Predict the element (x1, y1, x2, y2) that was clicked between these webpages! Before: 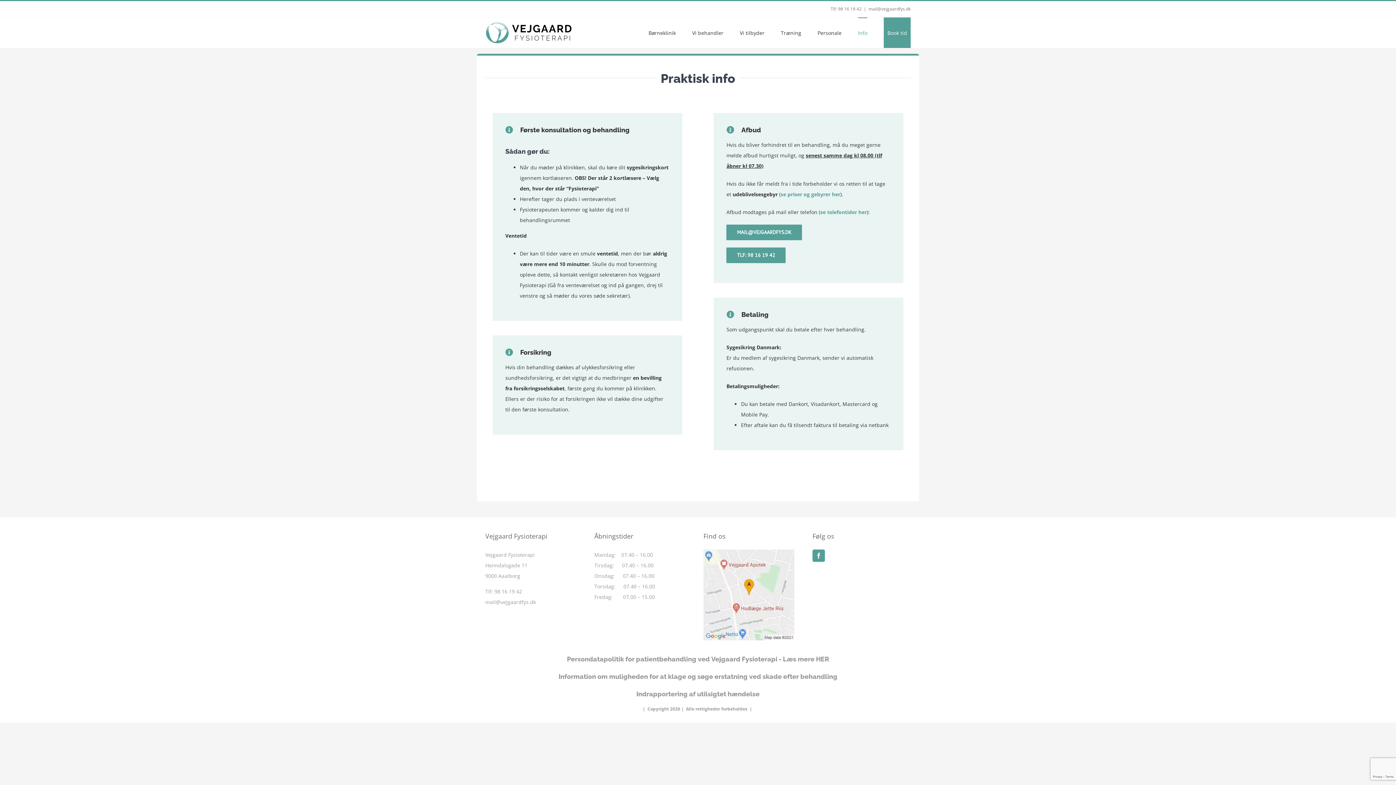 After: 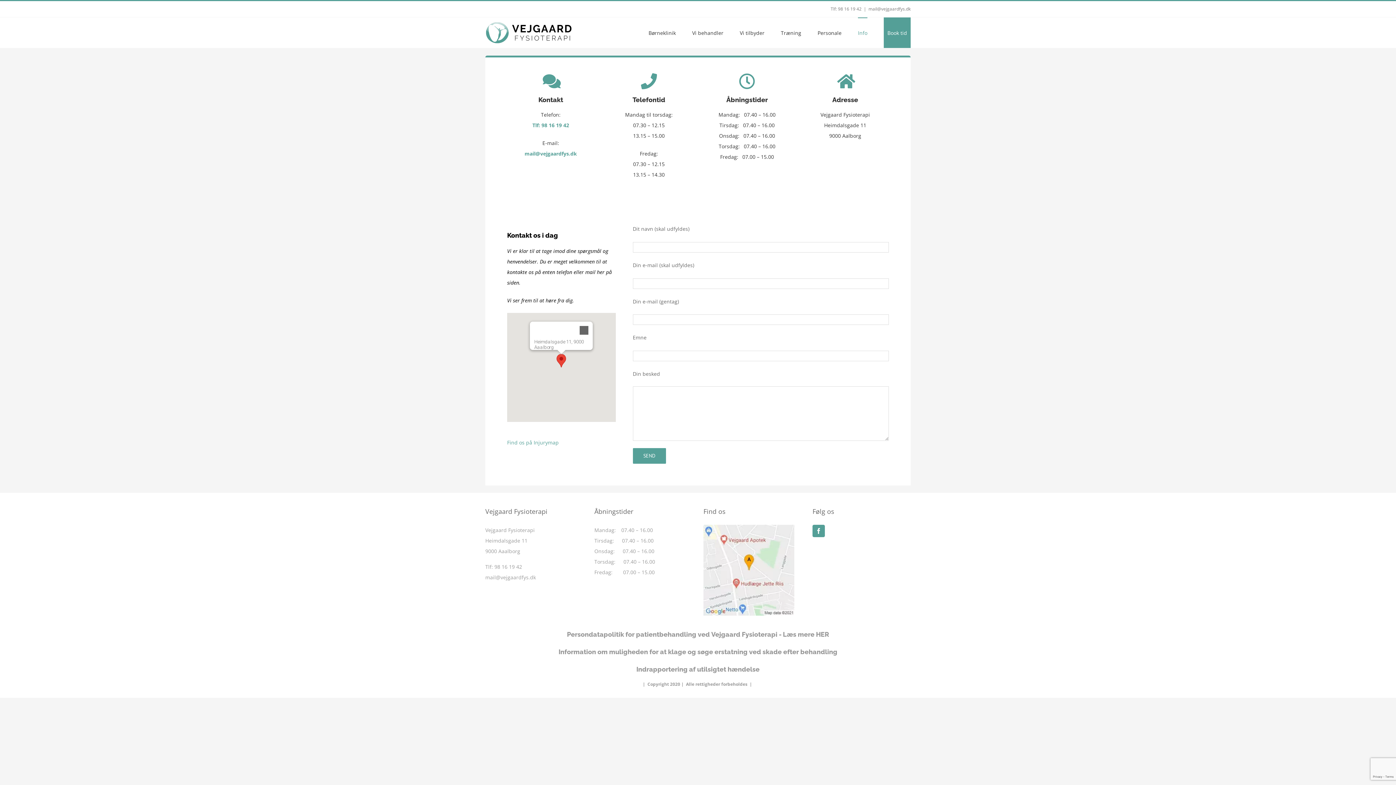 Action: bbox: (820, 208, 867, 215) label: se telefontider her